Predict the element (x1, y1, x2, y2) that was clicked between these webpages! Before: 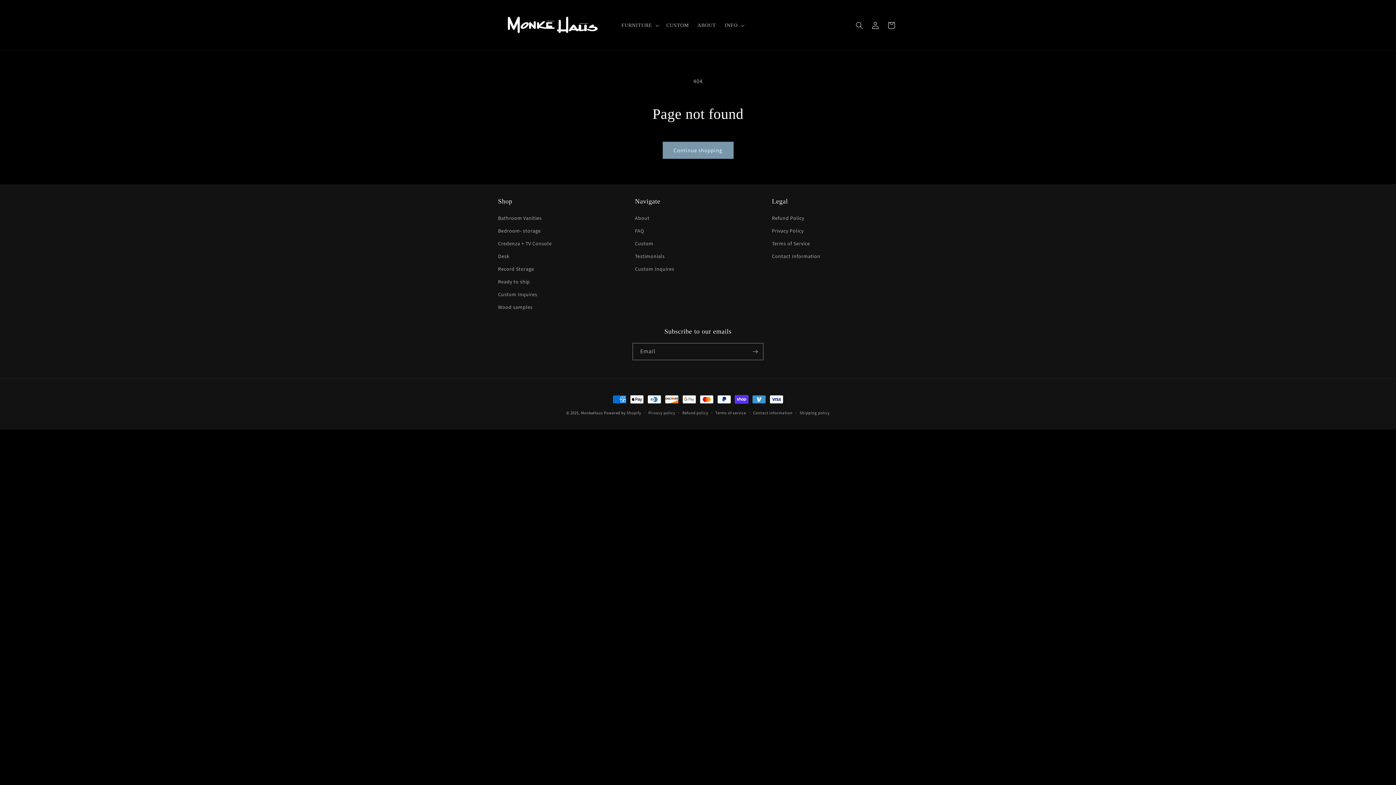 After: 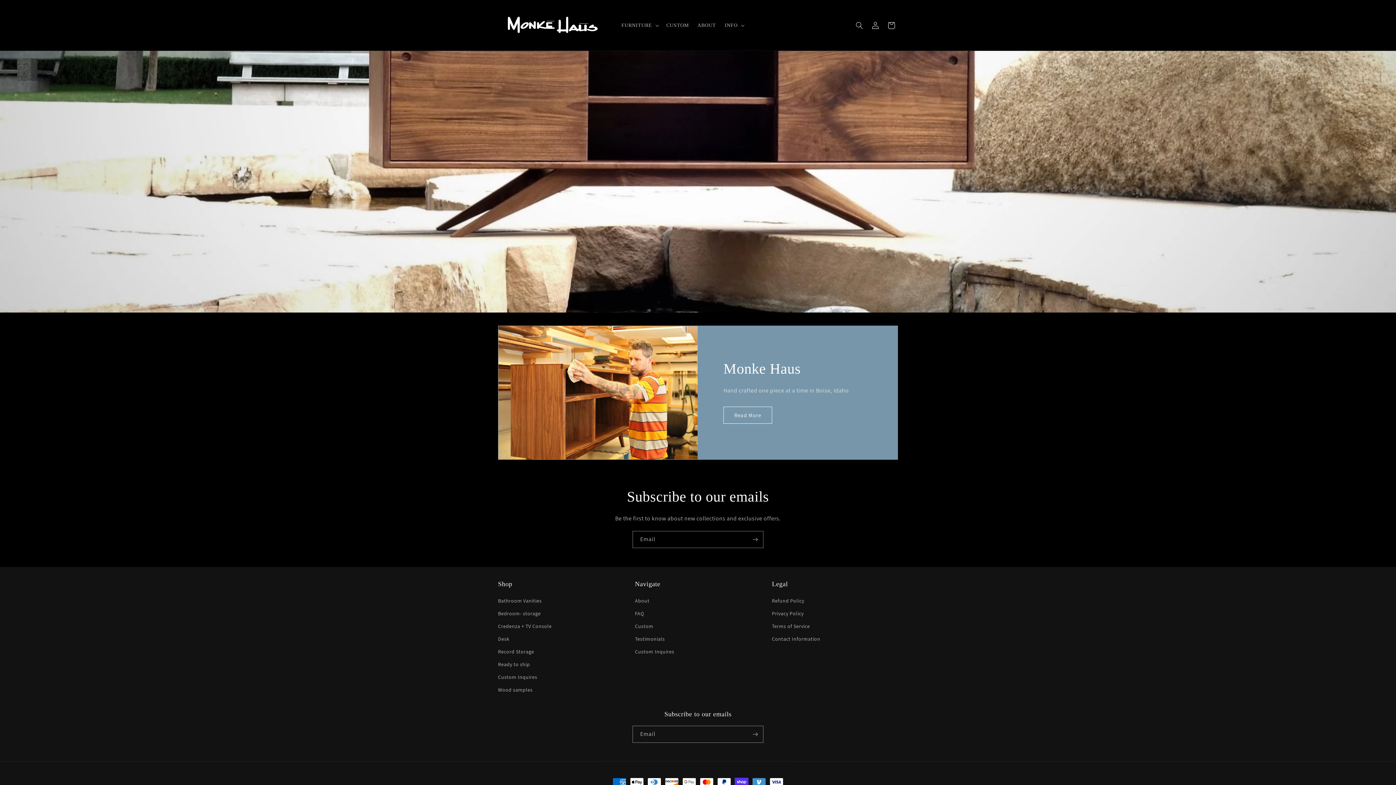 Action: label: MonkeHaus bbox: (581, 410, 603, 415)